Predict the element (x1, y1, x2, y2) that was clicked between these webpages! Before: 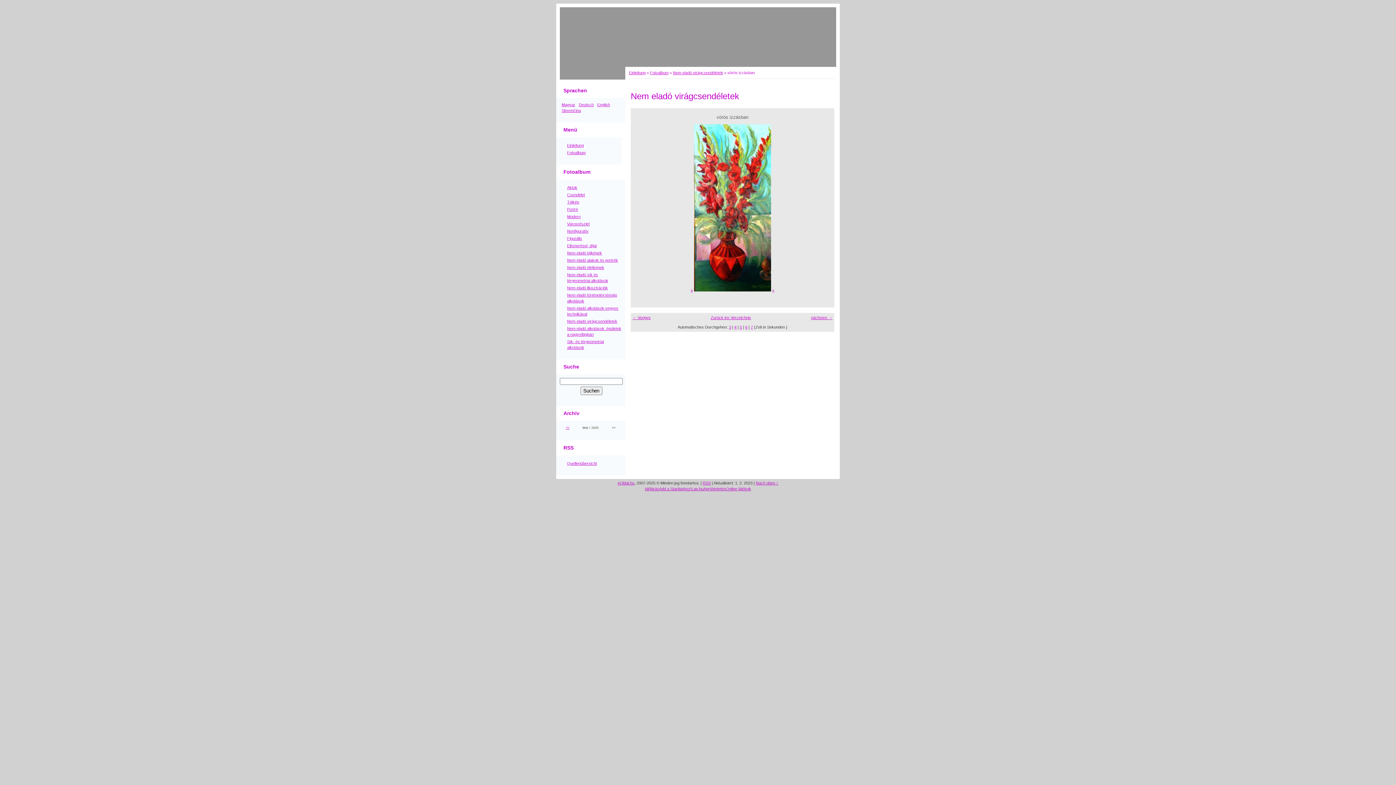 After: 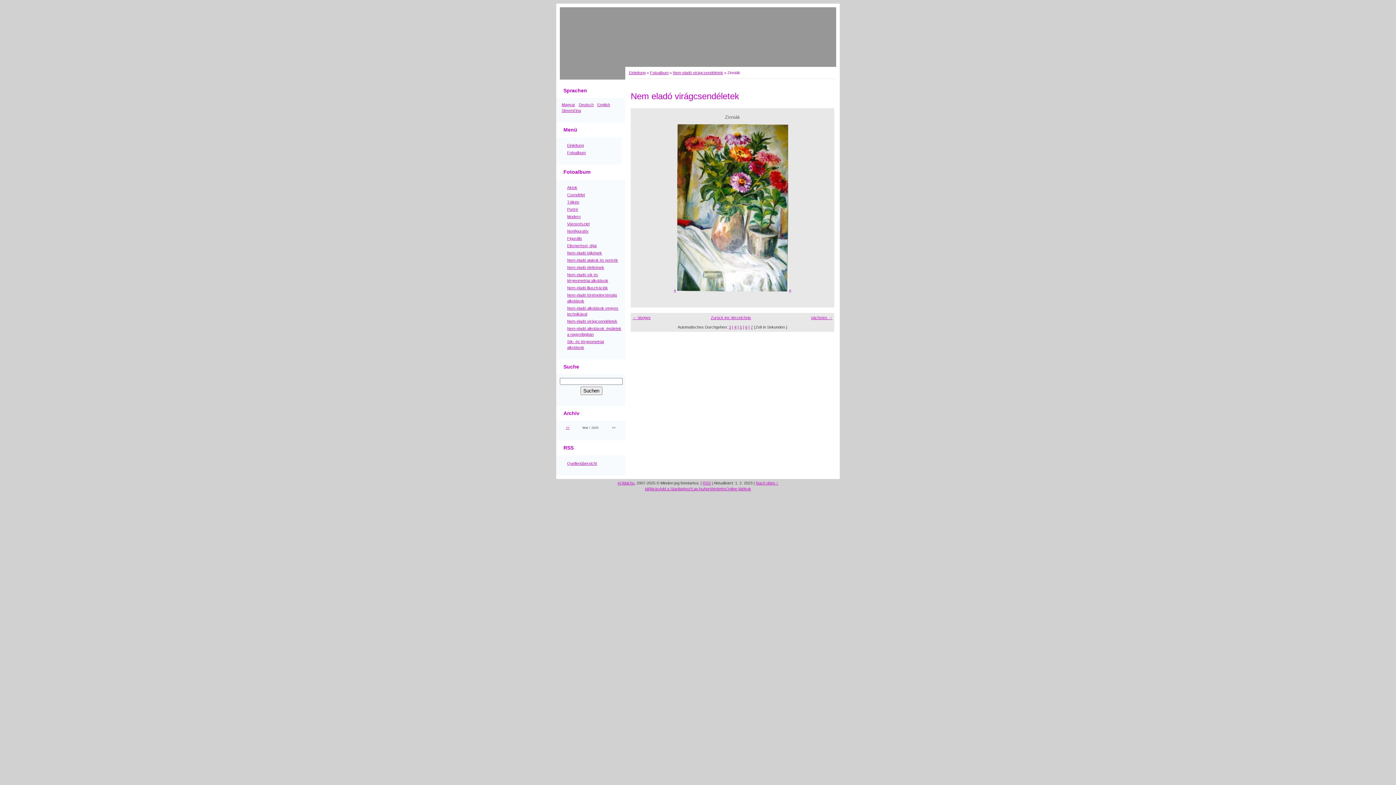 Action: bbox: (772, 288, 774, 292) label: »